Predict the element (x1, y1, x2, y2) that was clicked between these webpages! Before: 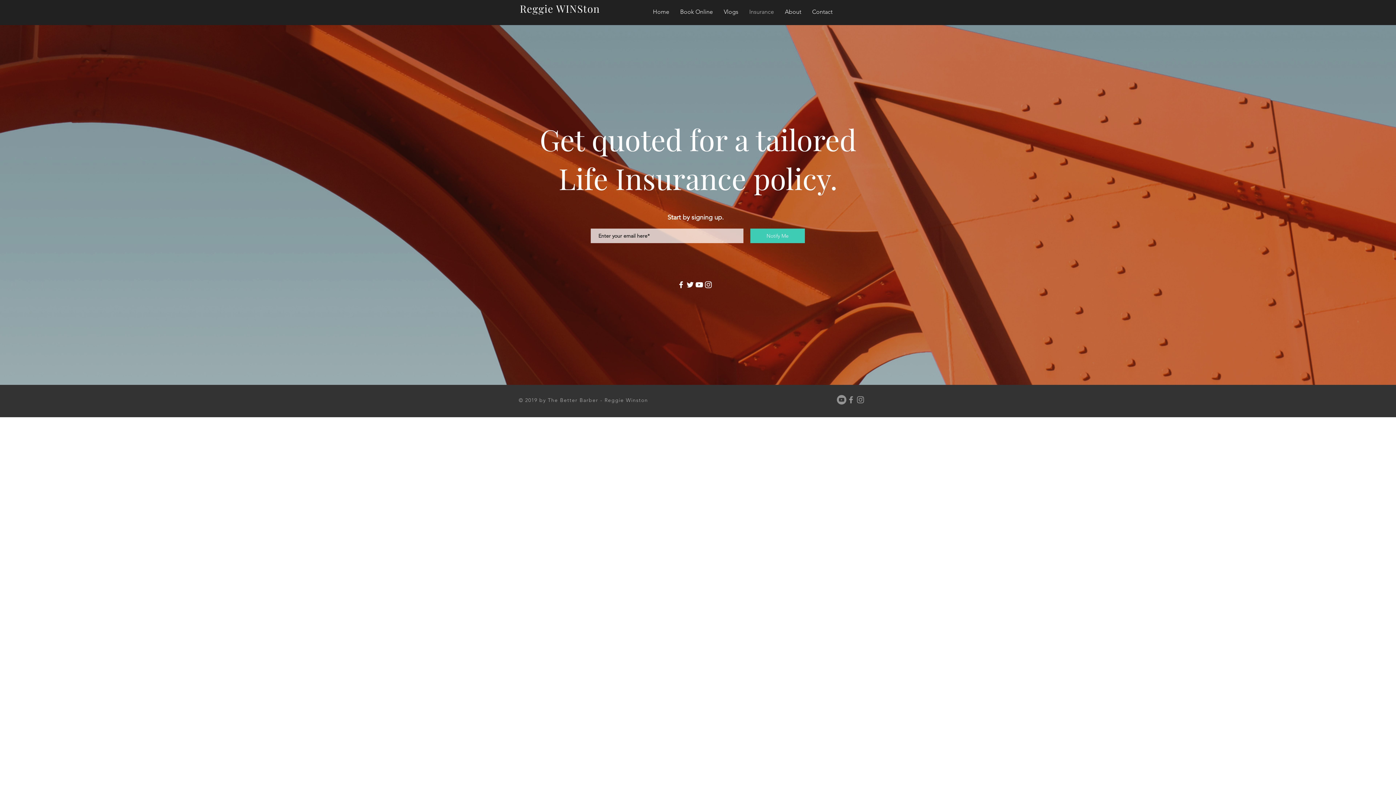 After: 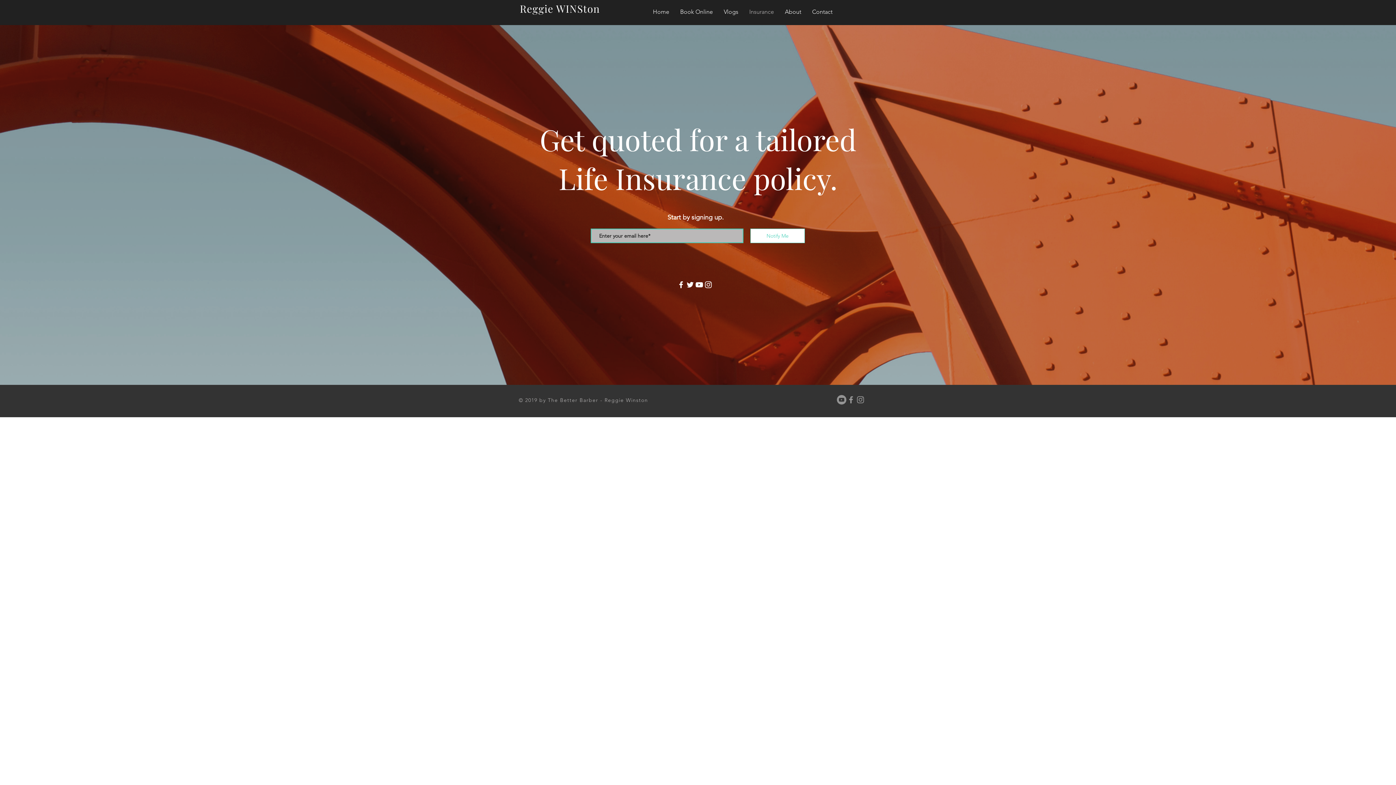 Action: bbox: (750, 228, 805, 243) label: Notify Me